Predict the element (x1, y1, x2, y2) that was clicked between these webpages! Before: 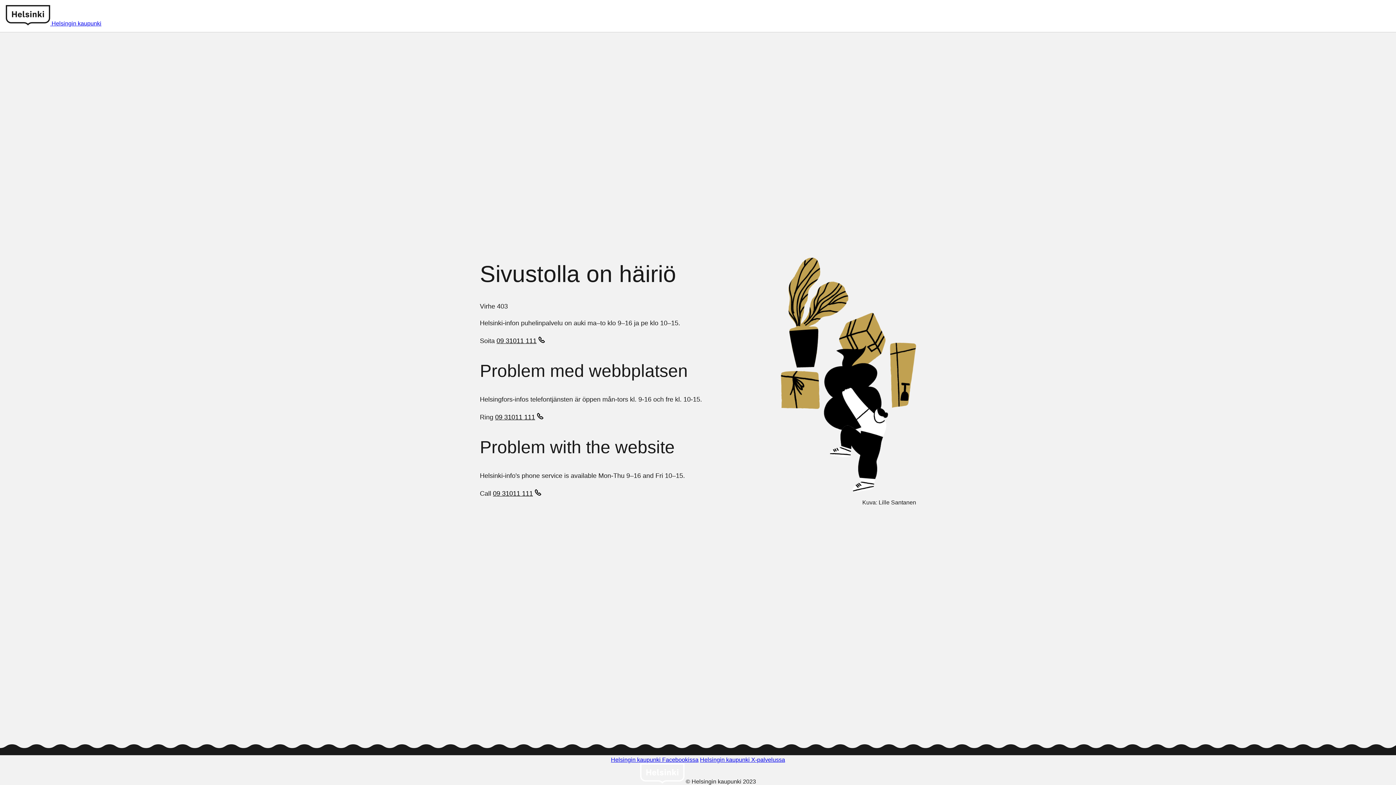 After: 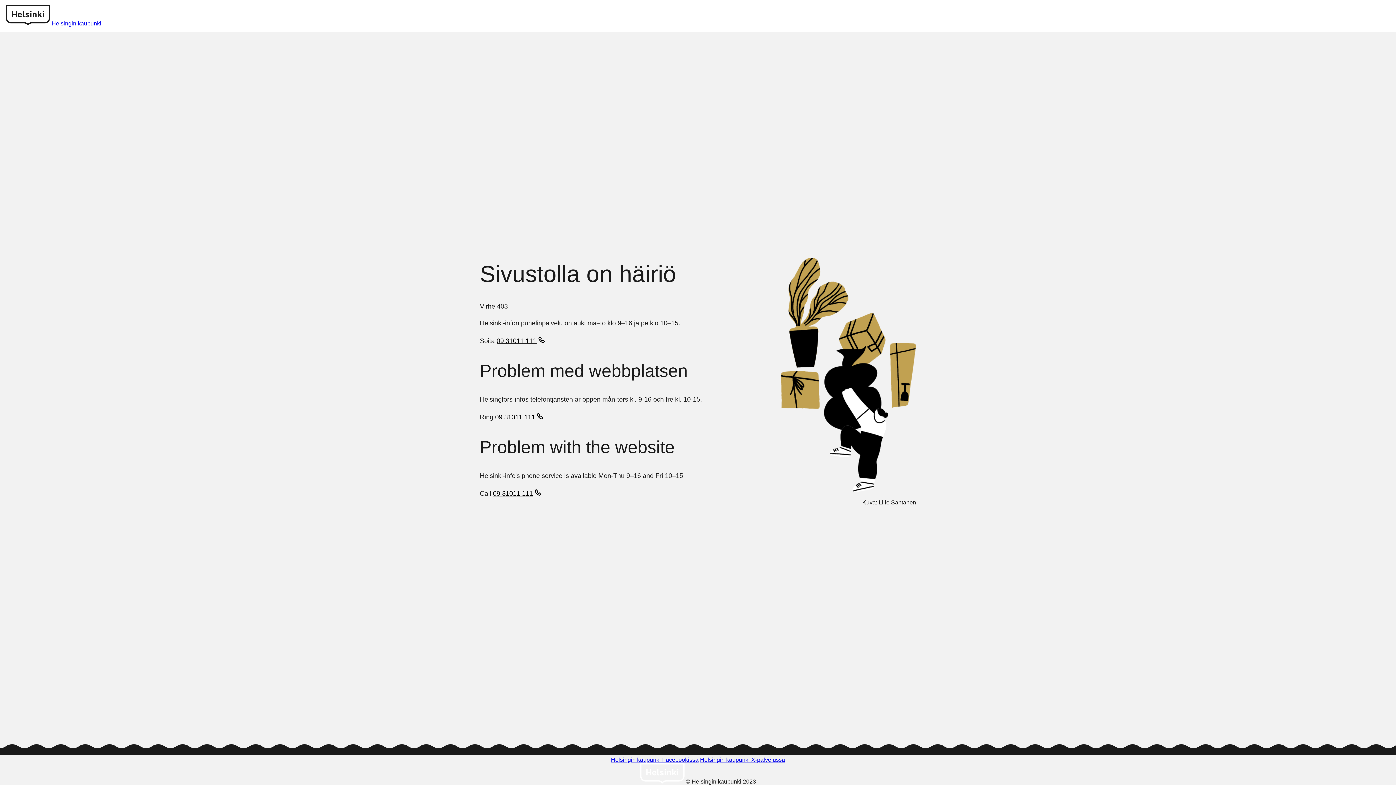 Action: bbox: (496, 337, 546, 346) label: 09 31011 111